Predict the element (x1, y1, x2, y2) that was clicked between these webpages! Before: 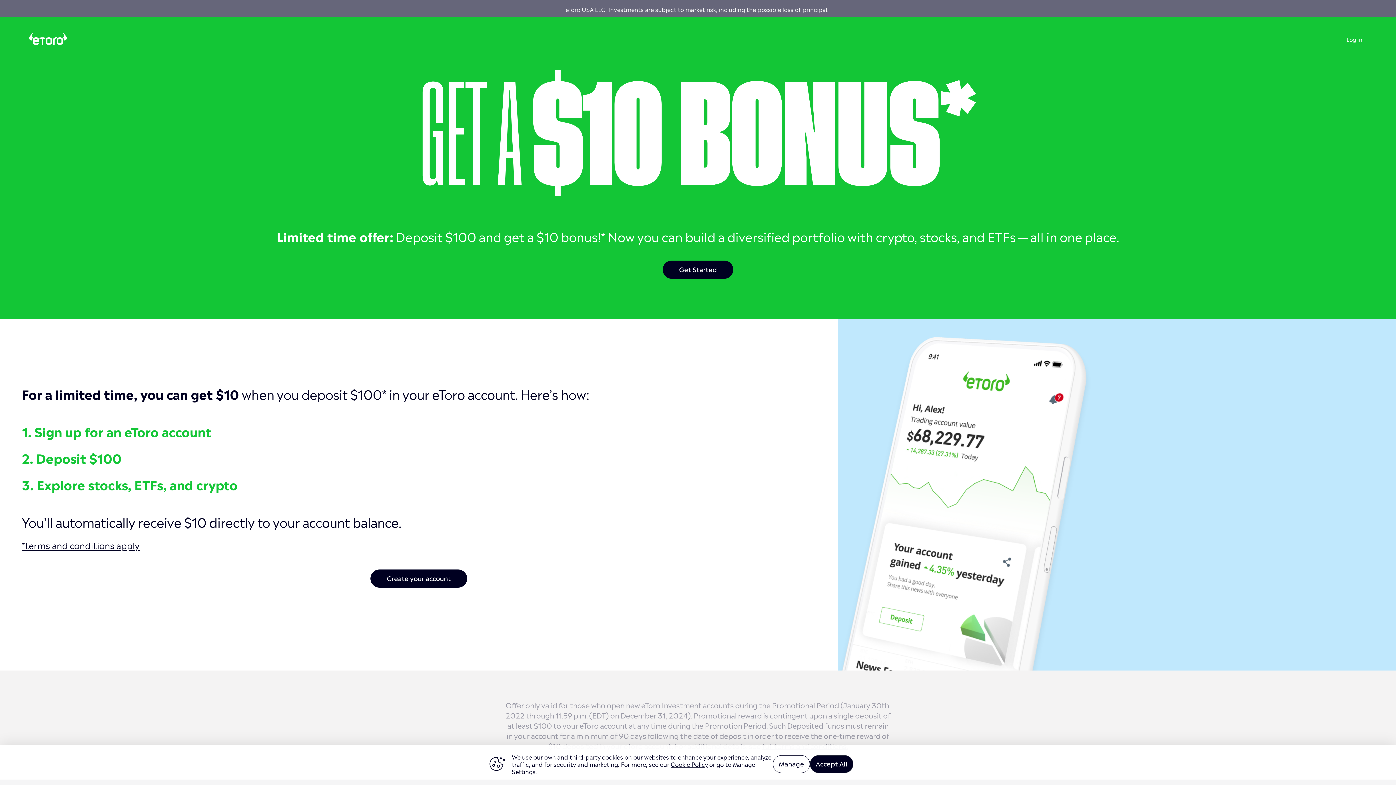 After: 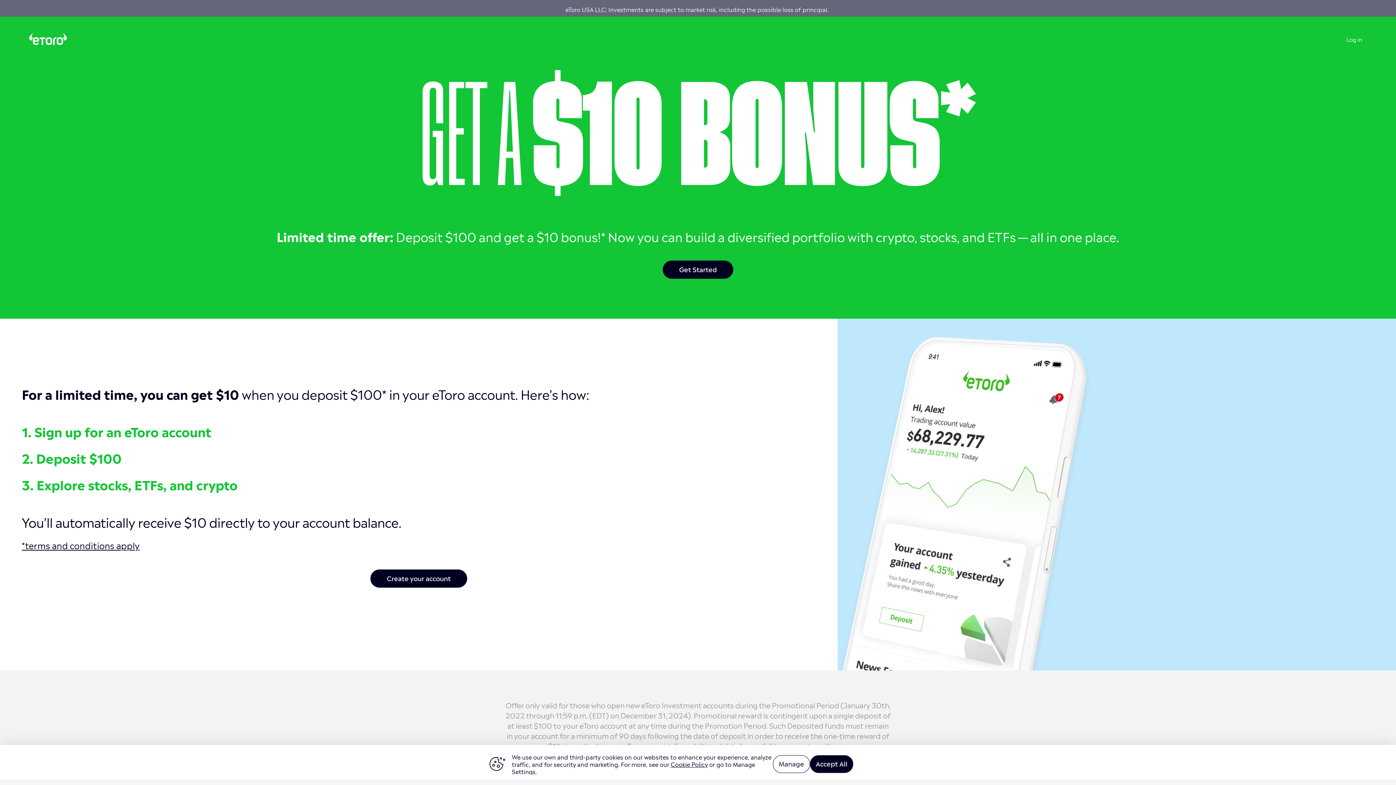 Action: bbox: (1346, 34, 1362, 43) label: Log in